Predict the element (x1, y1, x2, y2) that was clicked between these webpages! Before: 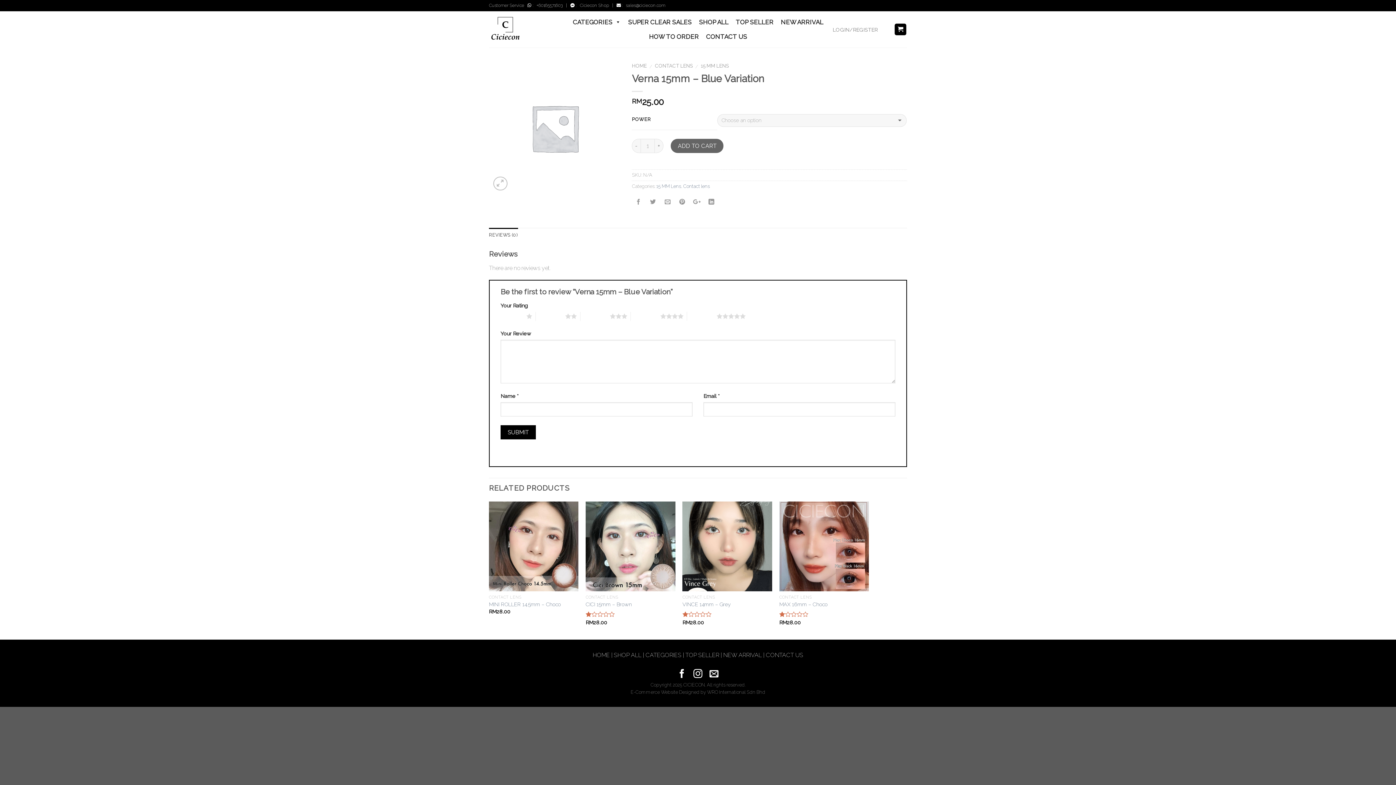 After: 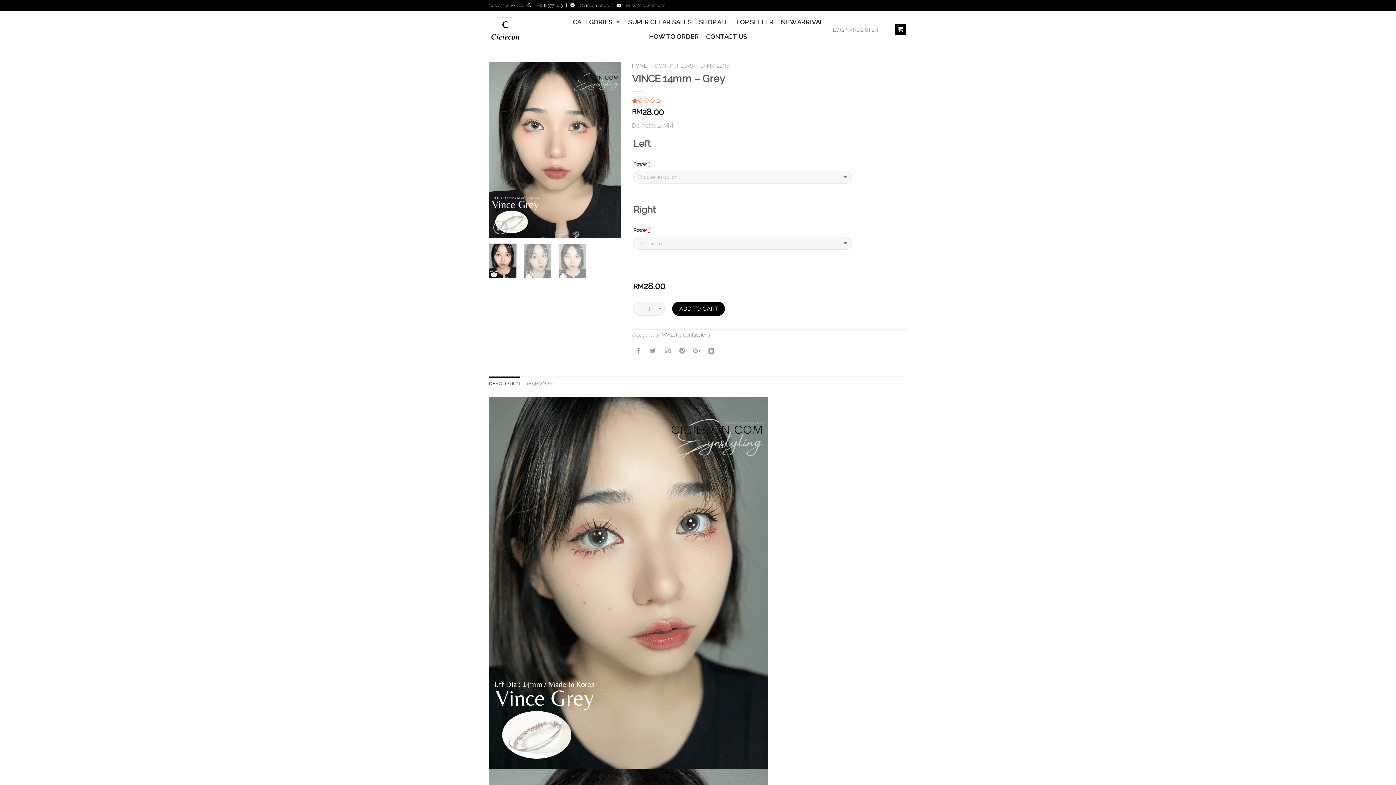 Action: bbox: (682, 501, 772, 591)